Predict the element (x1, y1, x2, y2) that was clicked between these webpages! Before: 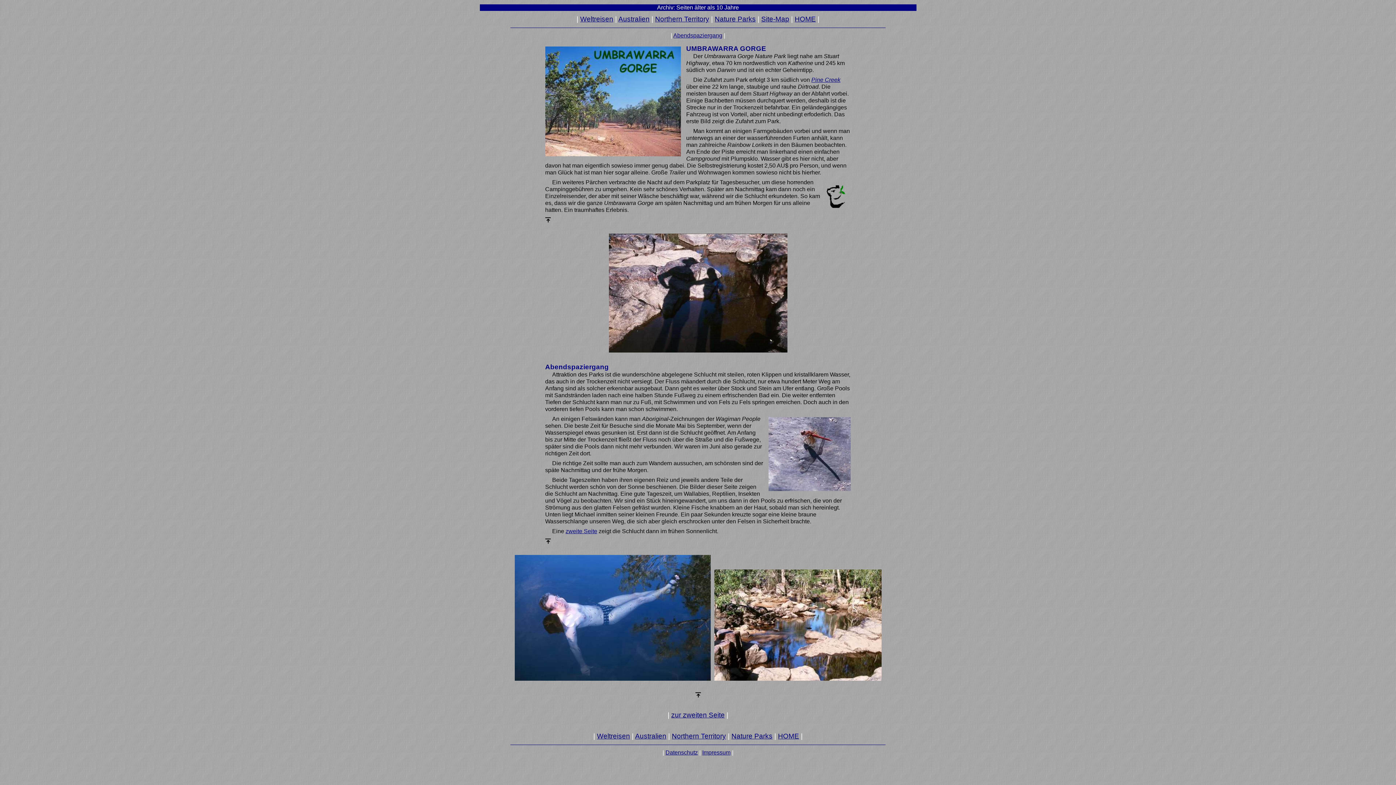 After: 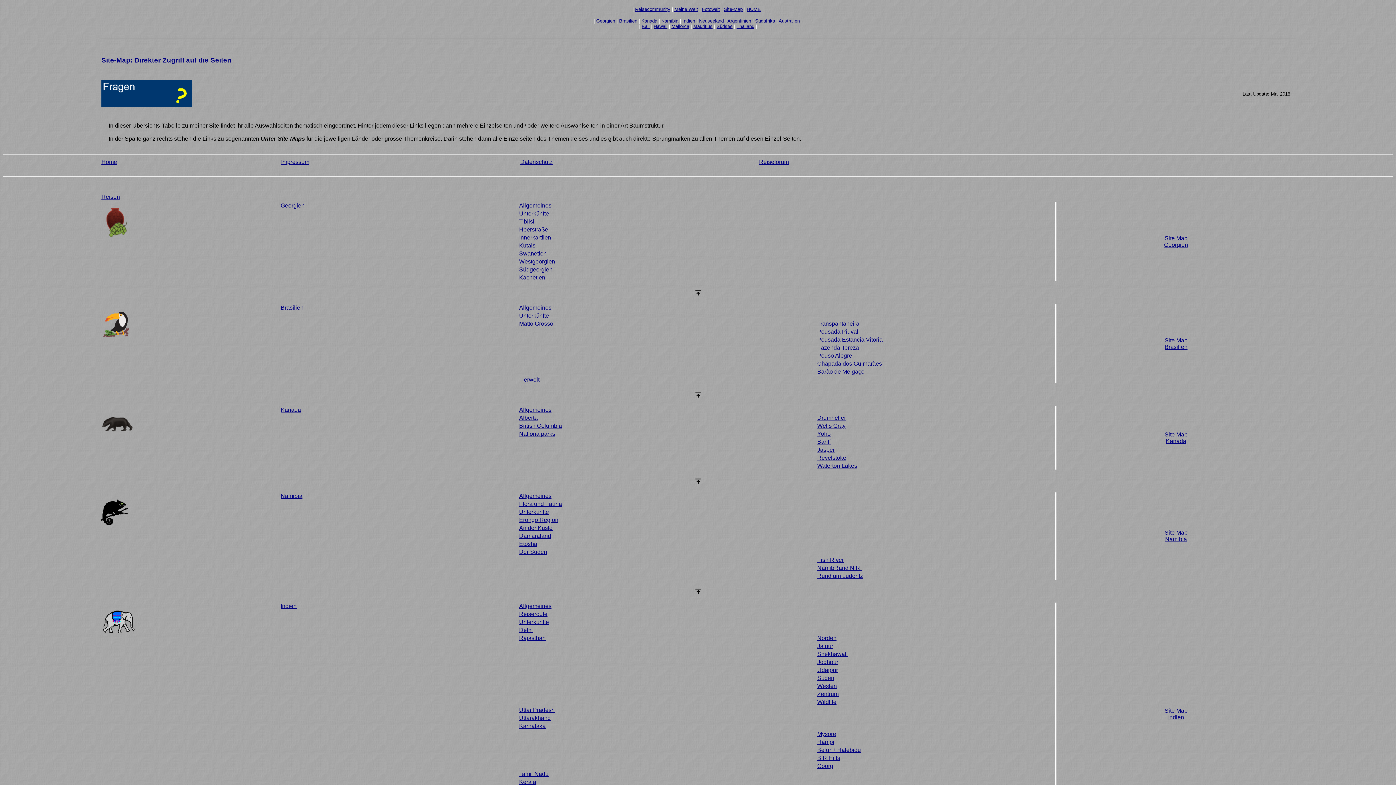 Action: bbox: (761, 15, 789, 22) label: Site-Map